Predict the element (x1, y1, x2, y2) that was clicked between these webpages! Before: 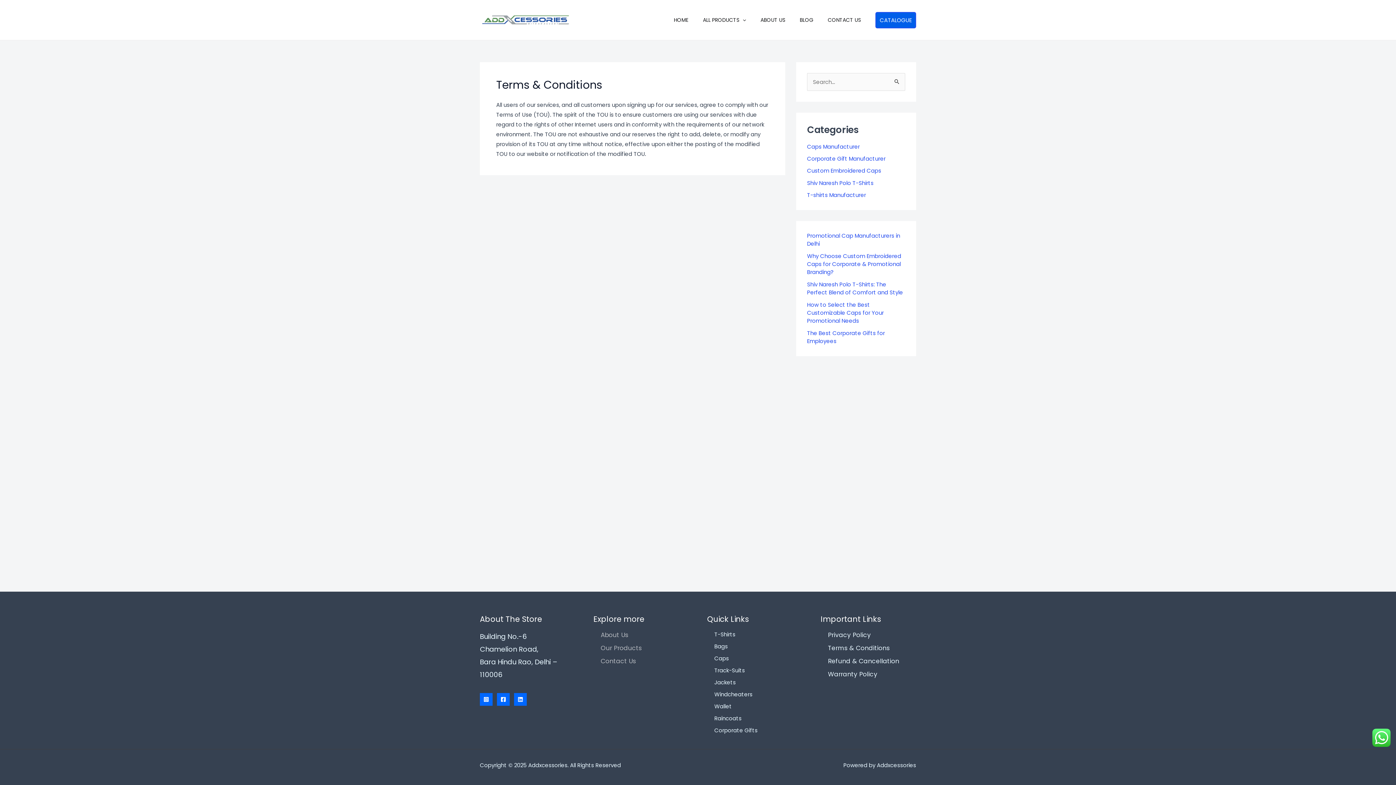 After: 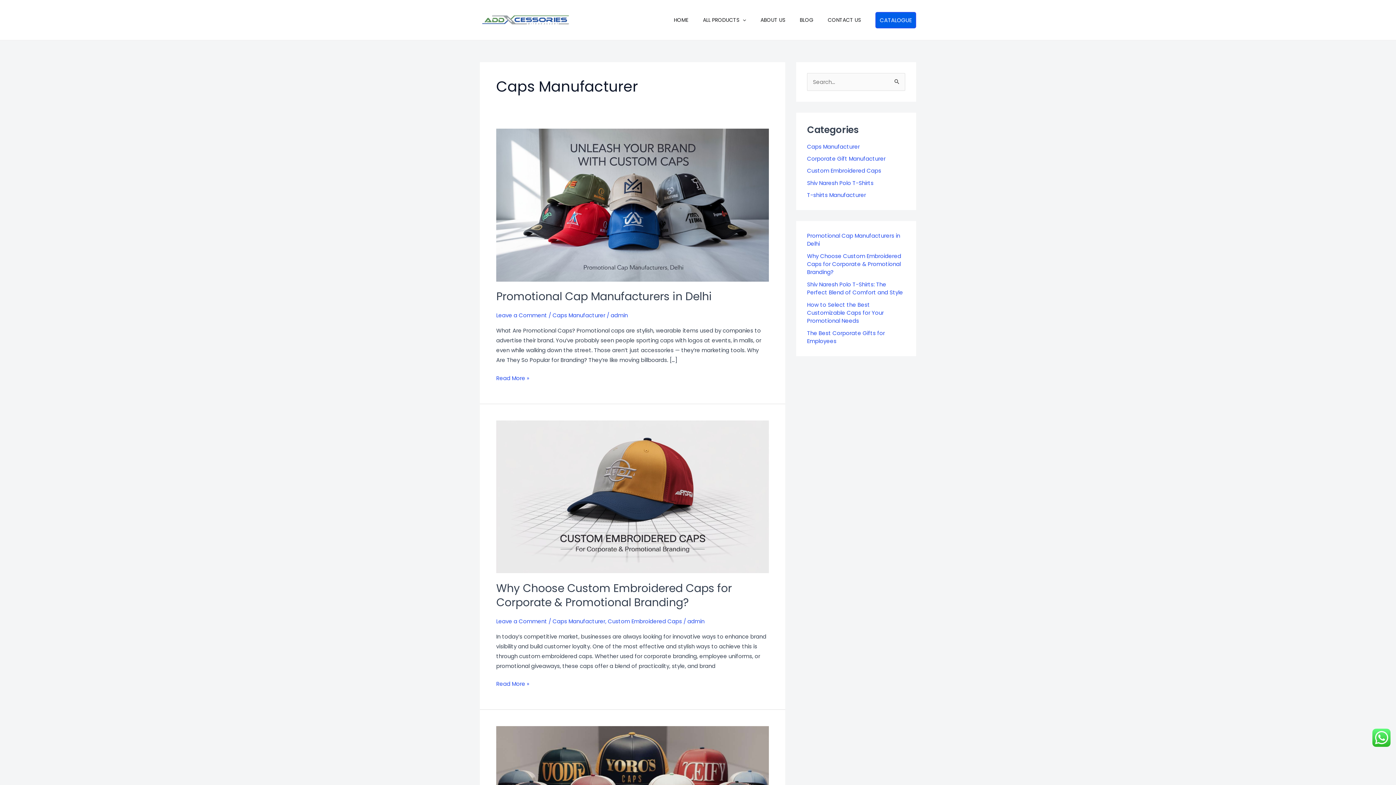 Action: label: Caps Manufacturer bbox: (807, 142, 860, 150)